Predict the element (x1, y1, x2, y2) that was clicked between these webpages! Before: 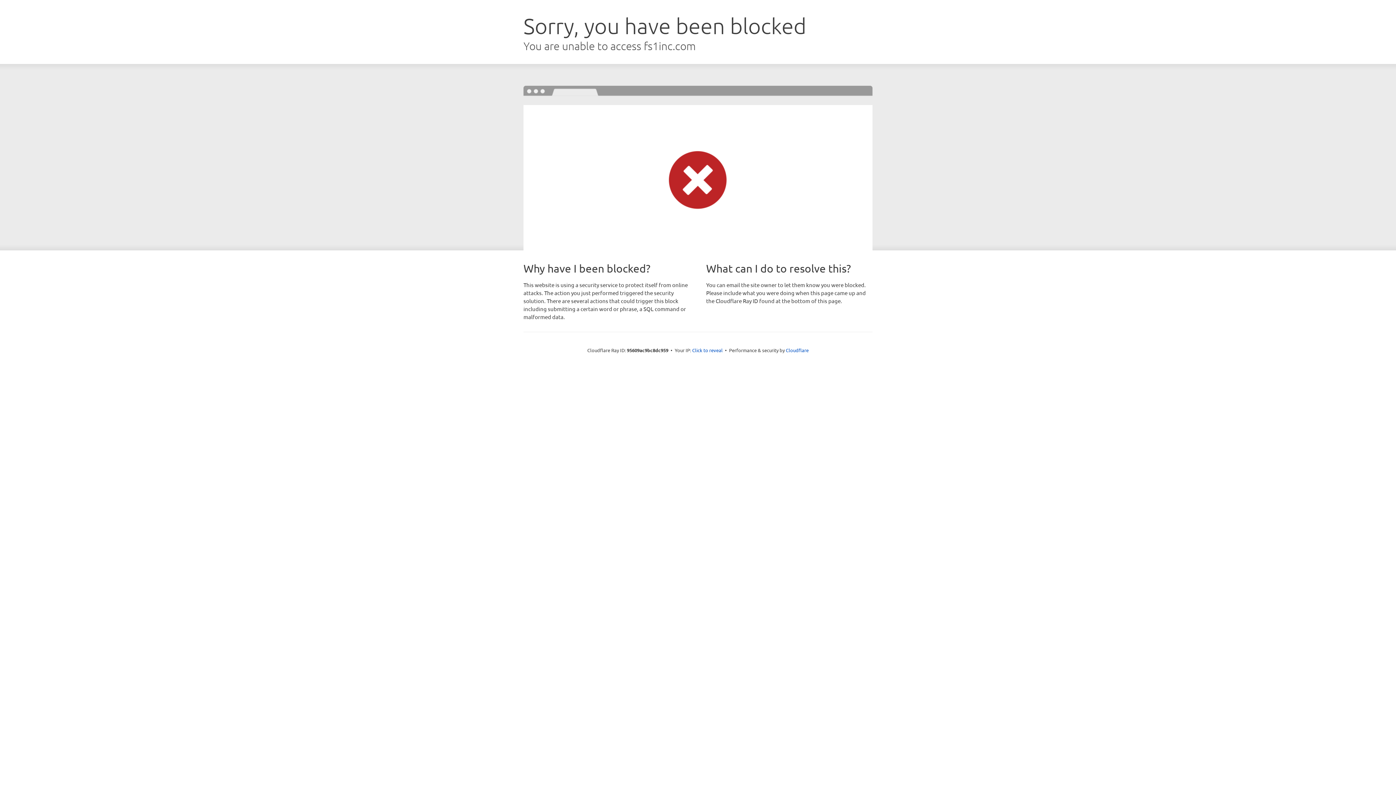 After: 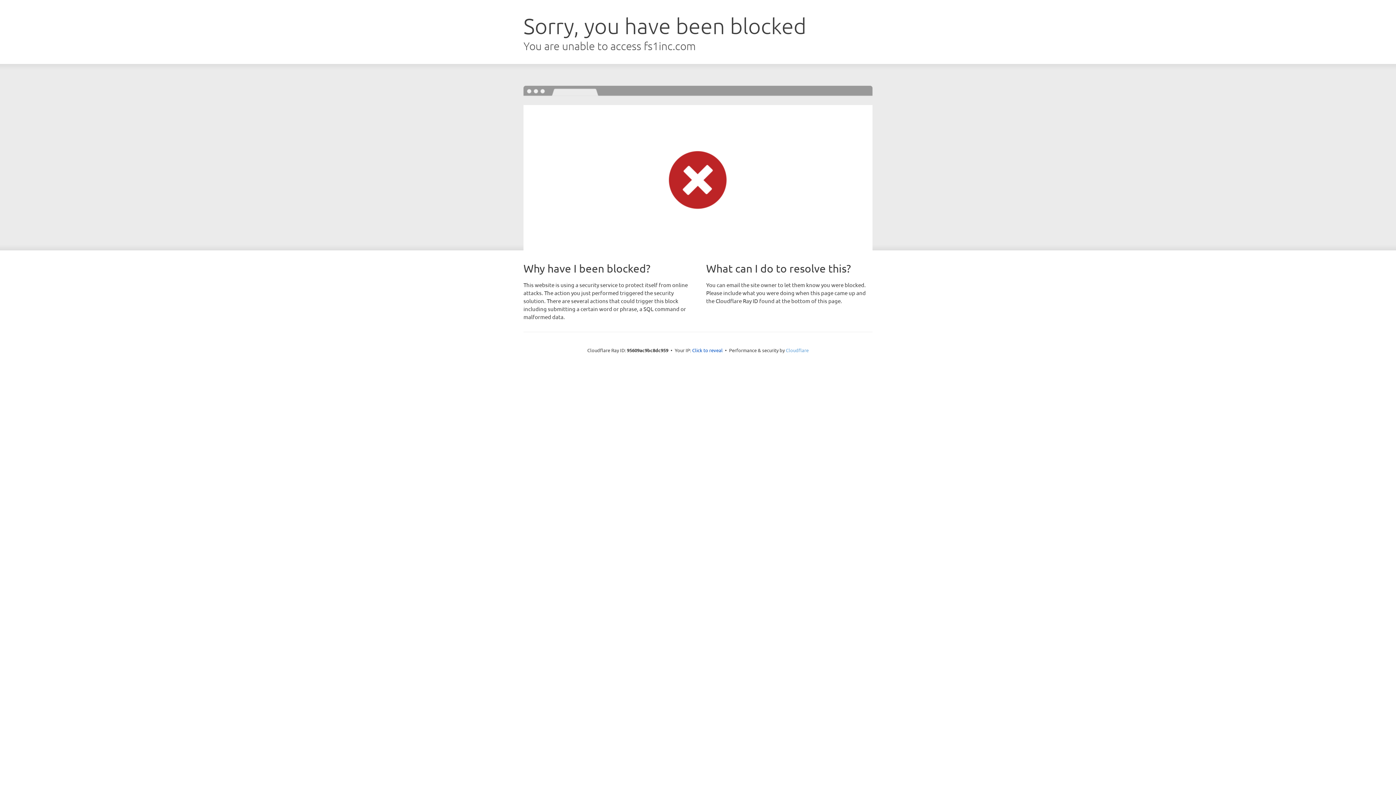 Action: bbox: (786, 347, 808, 353) label: Cloudflare